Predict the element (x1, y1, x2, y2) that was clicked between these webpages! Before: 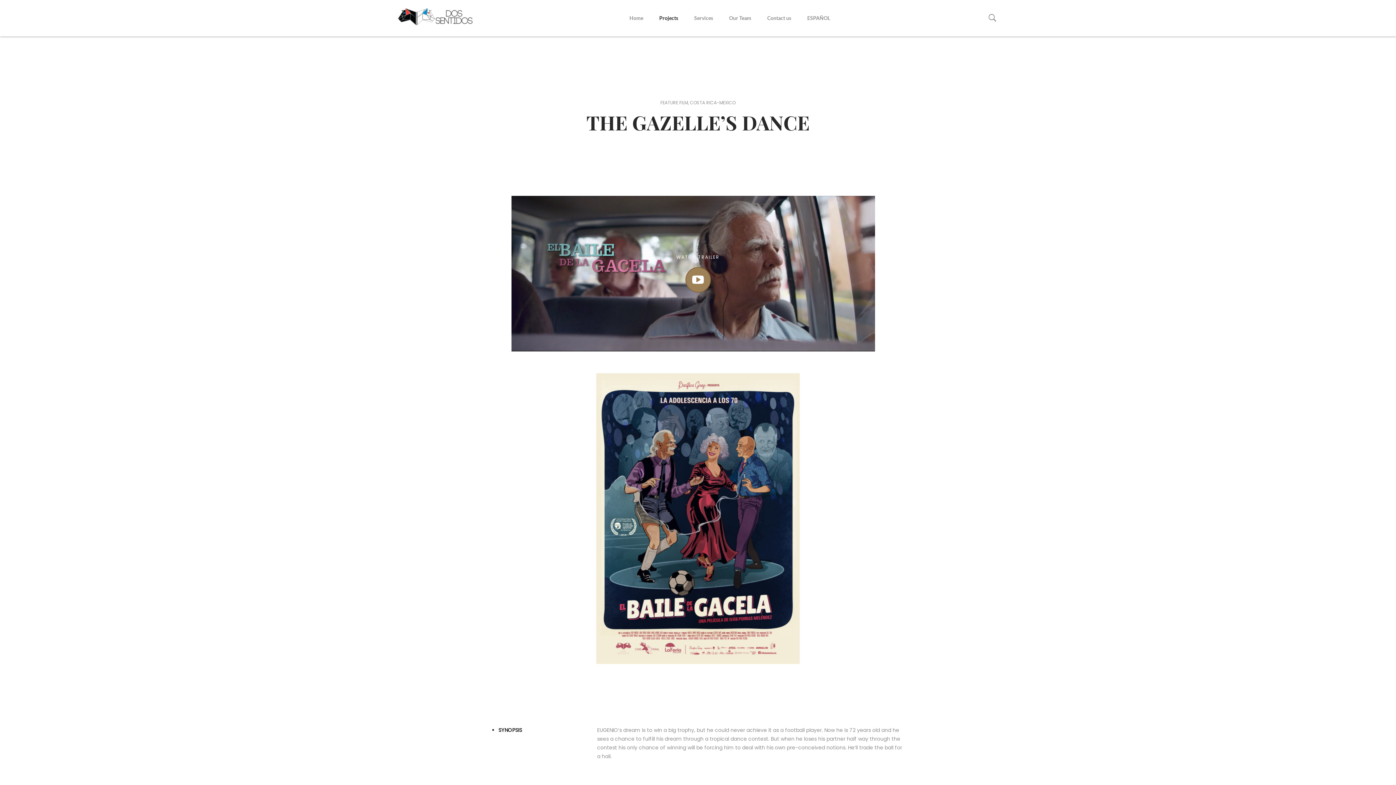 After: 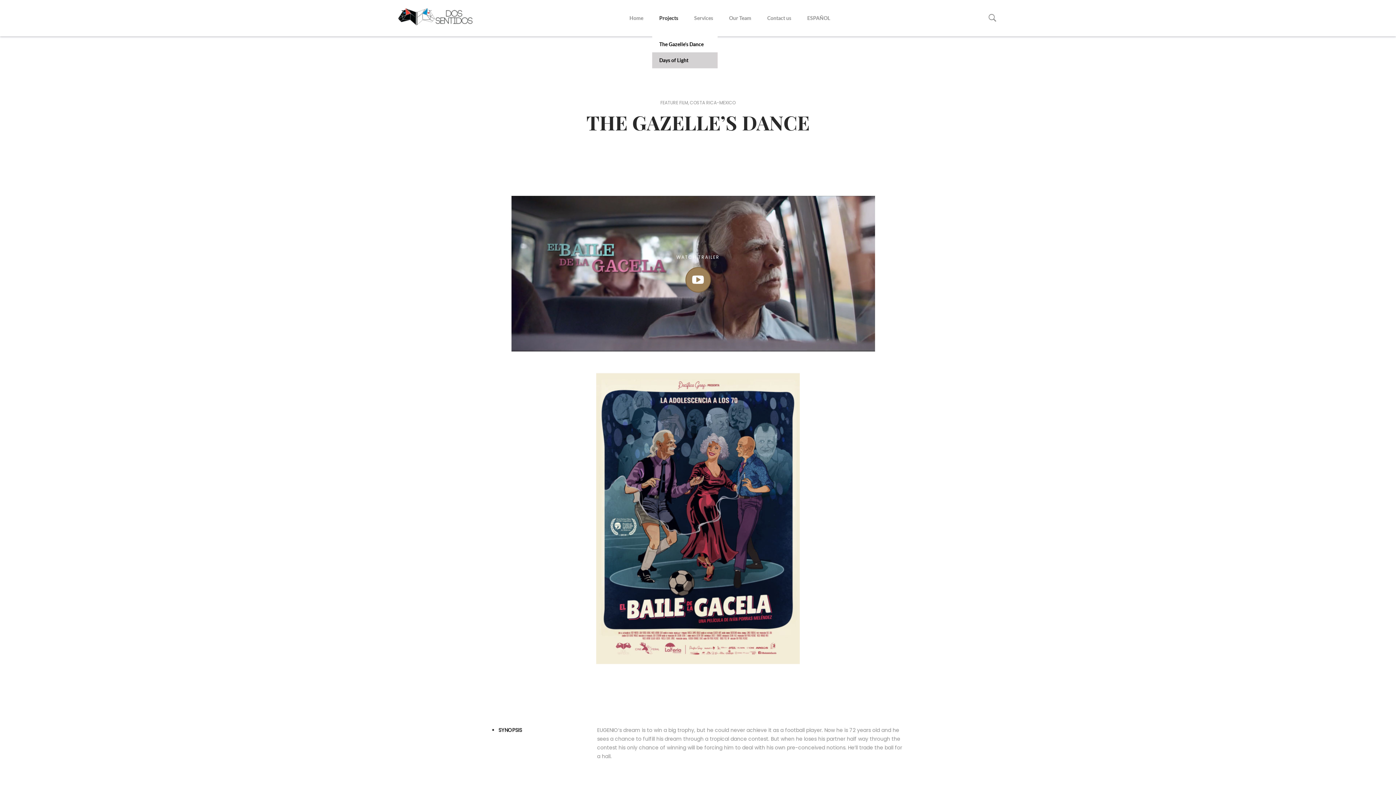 Action: bbox: (652, 0, 685, 36) label: Projects